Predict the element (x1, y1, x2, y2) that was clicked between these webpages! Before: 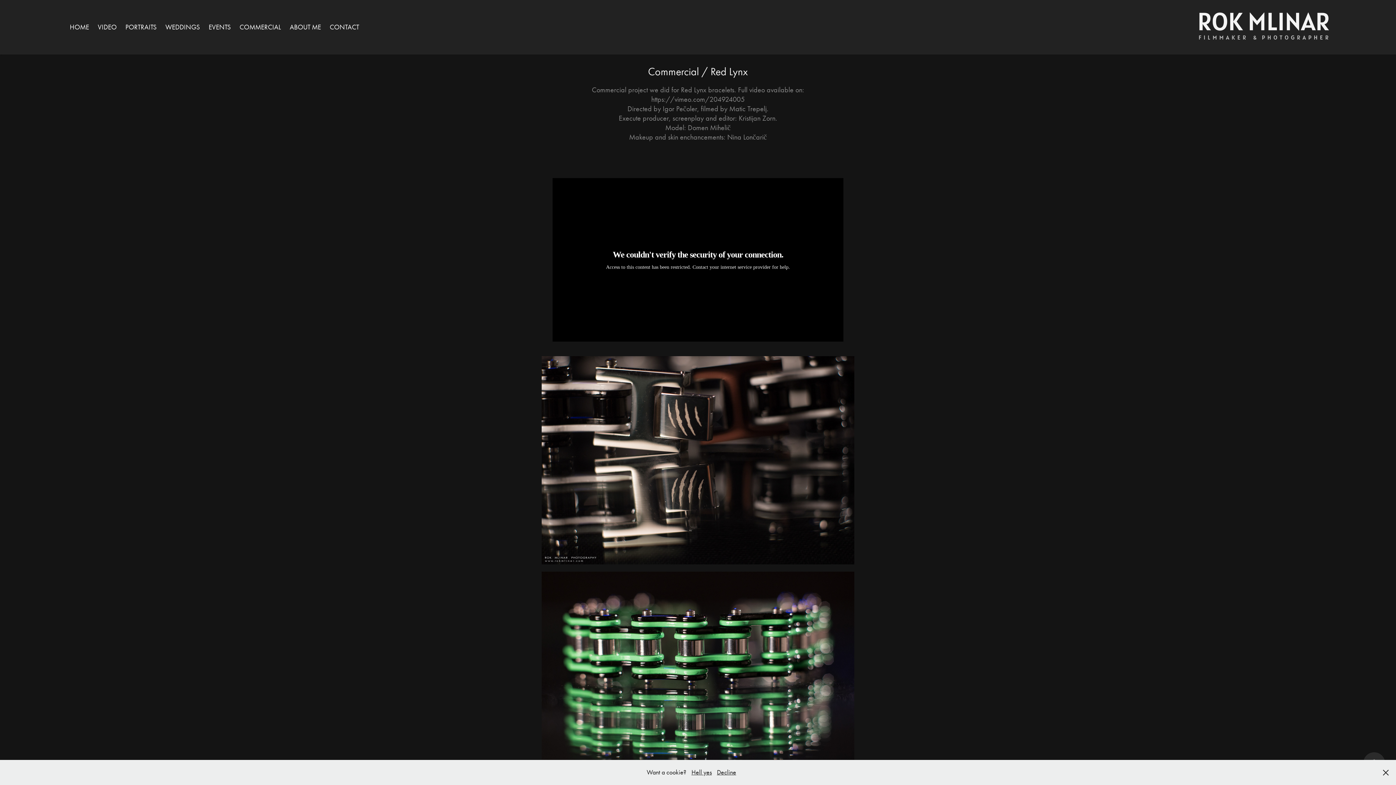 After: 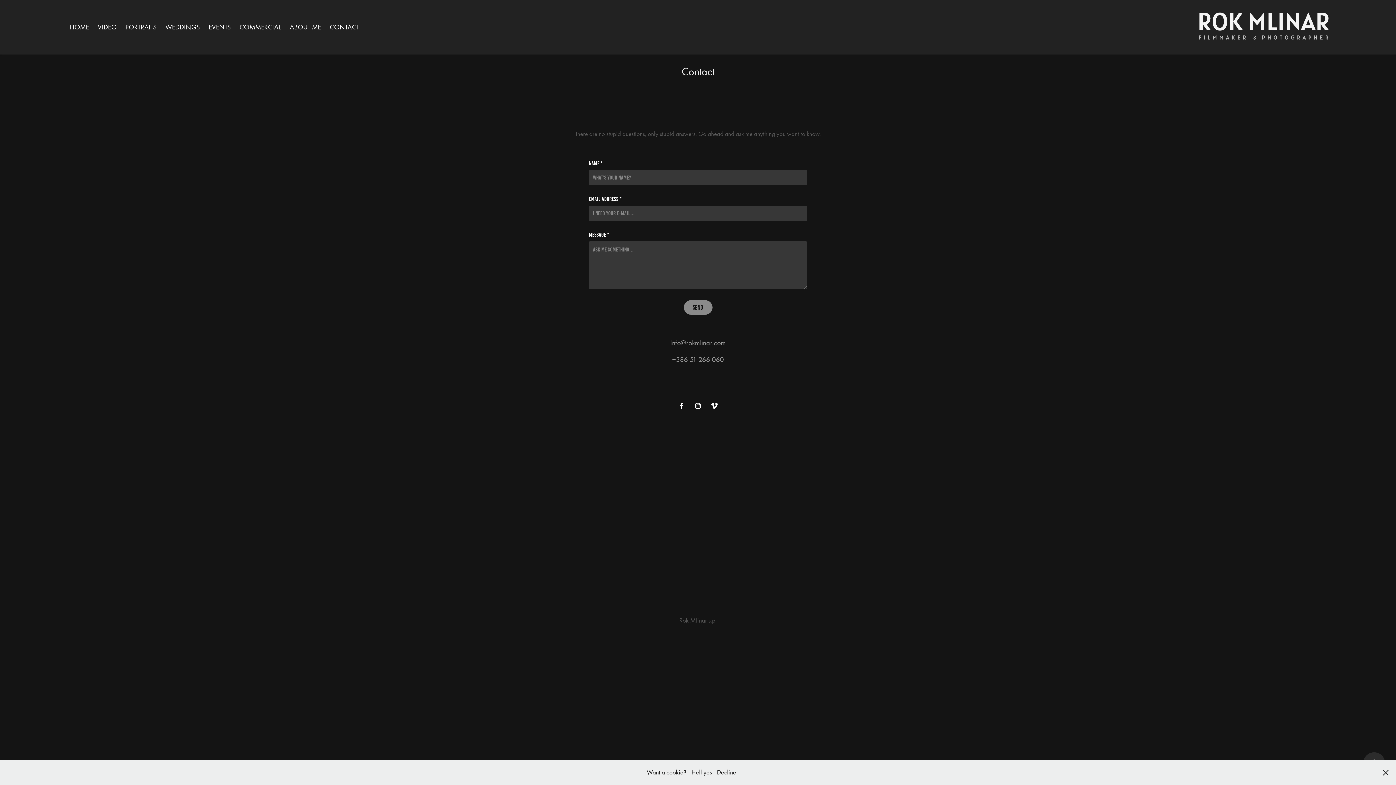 Action: label: CONTACT bbox: (329, 22, 359, 31)